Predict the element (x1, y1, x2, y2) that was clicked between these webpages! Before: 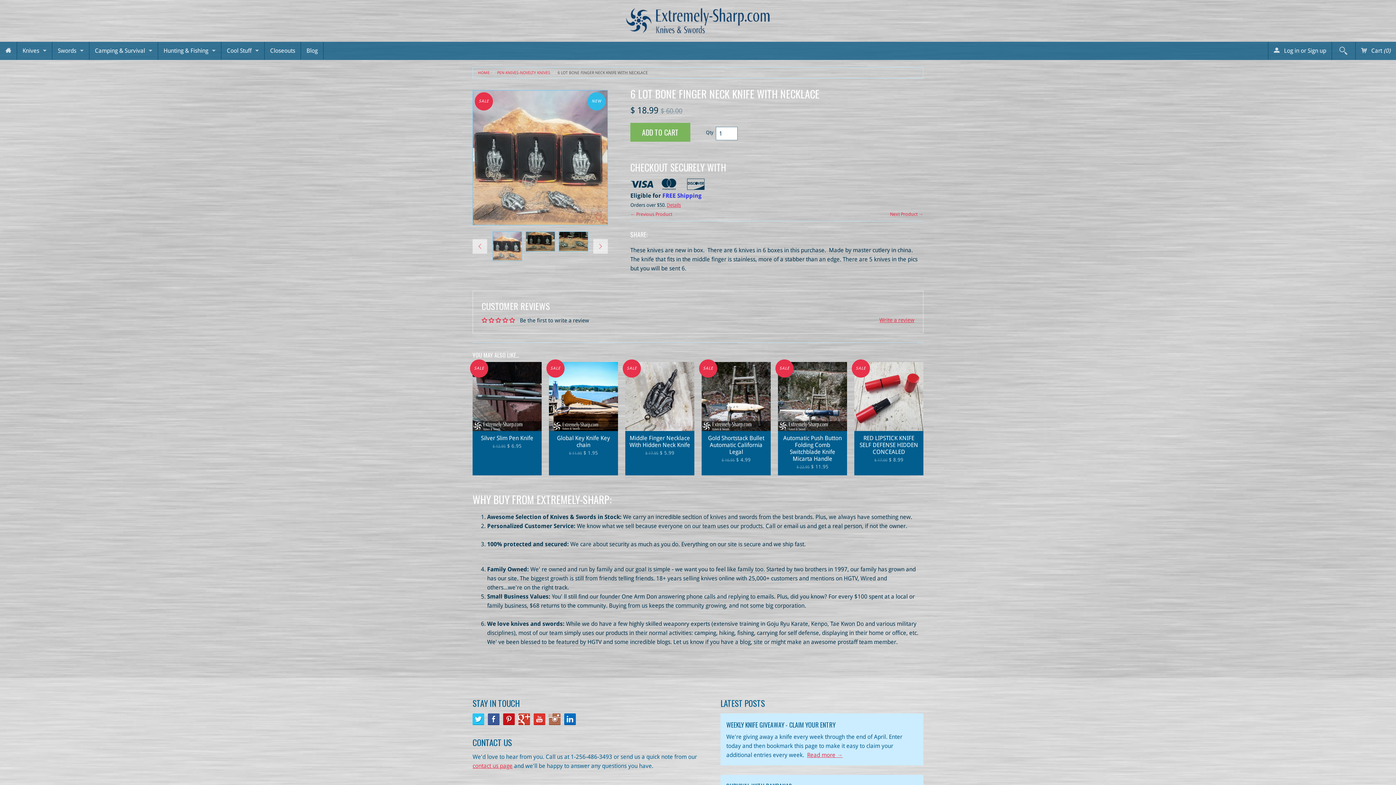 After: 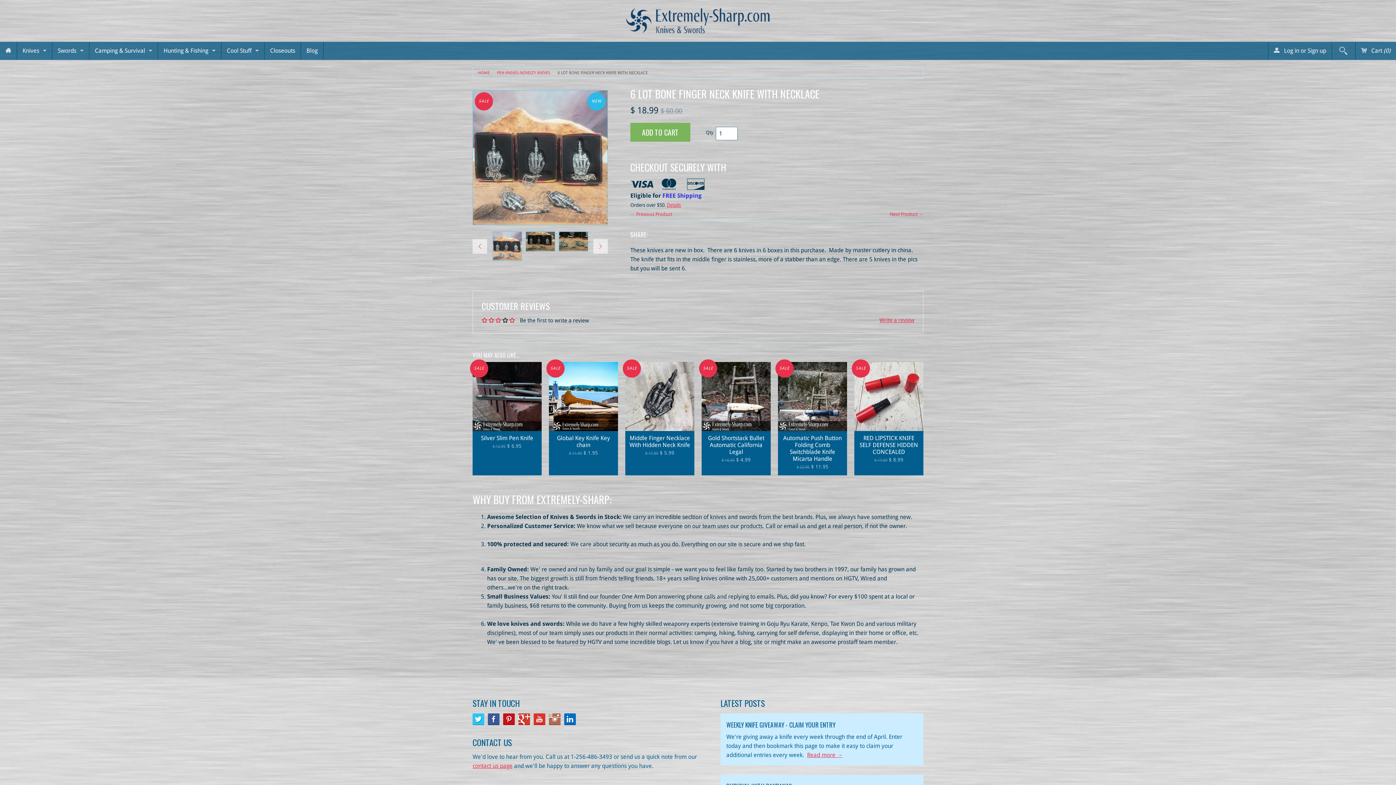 Action: bbox: (502, 317, 509, 323)